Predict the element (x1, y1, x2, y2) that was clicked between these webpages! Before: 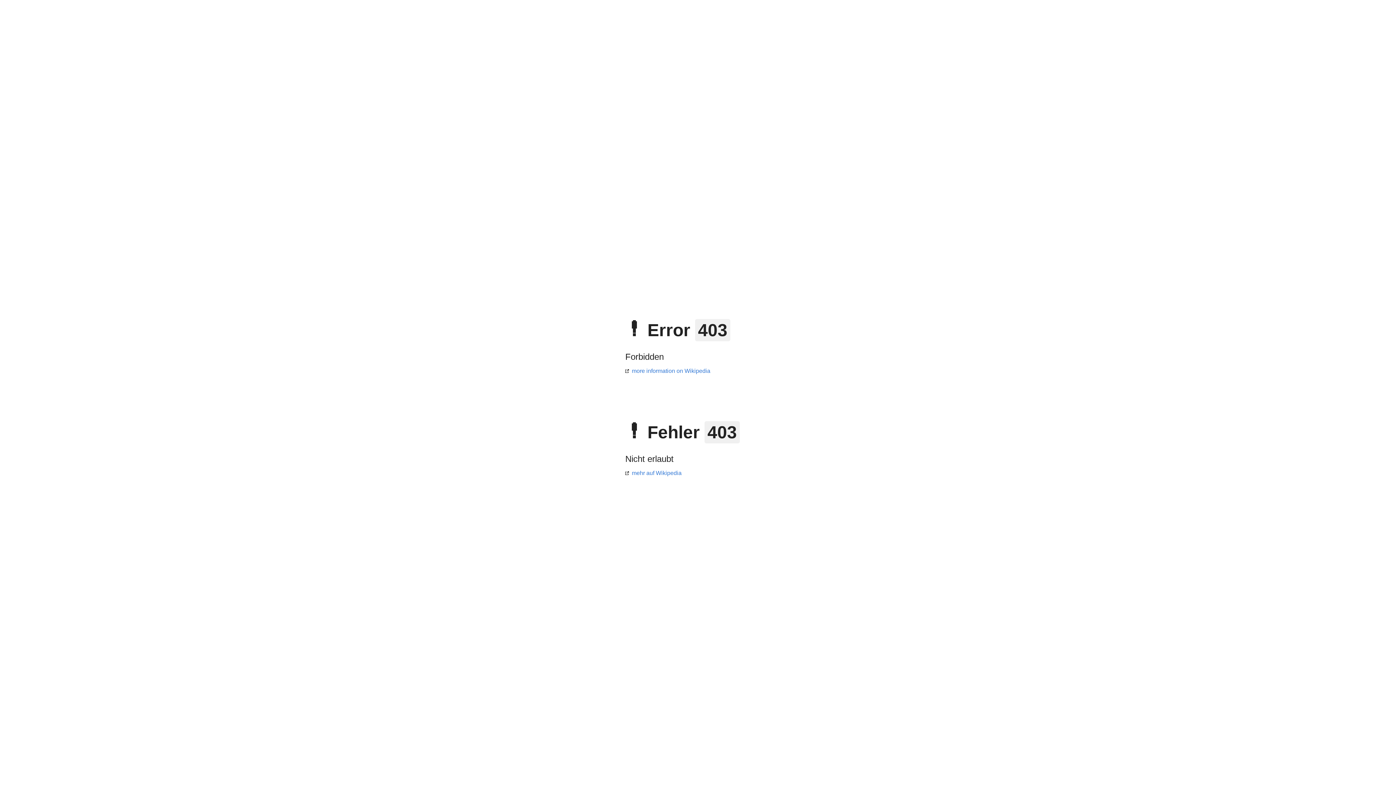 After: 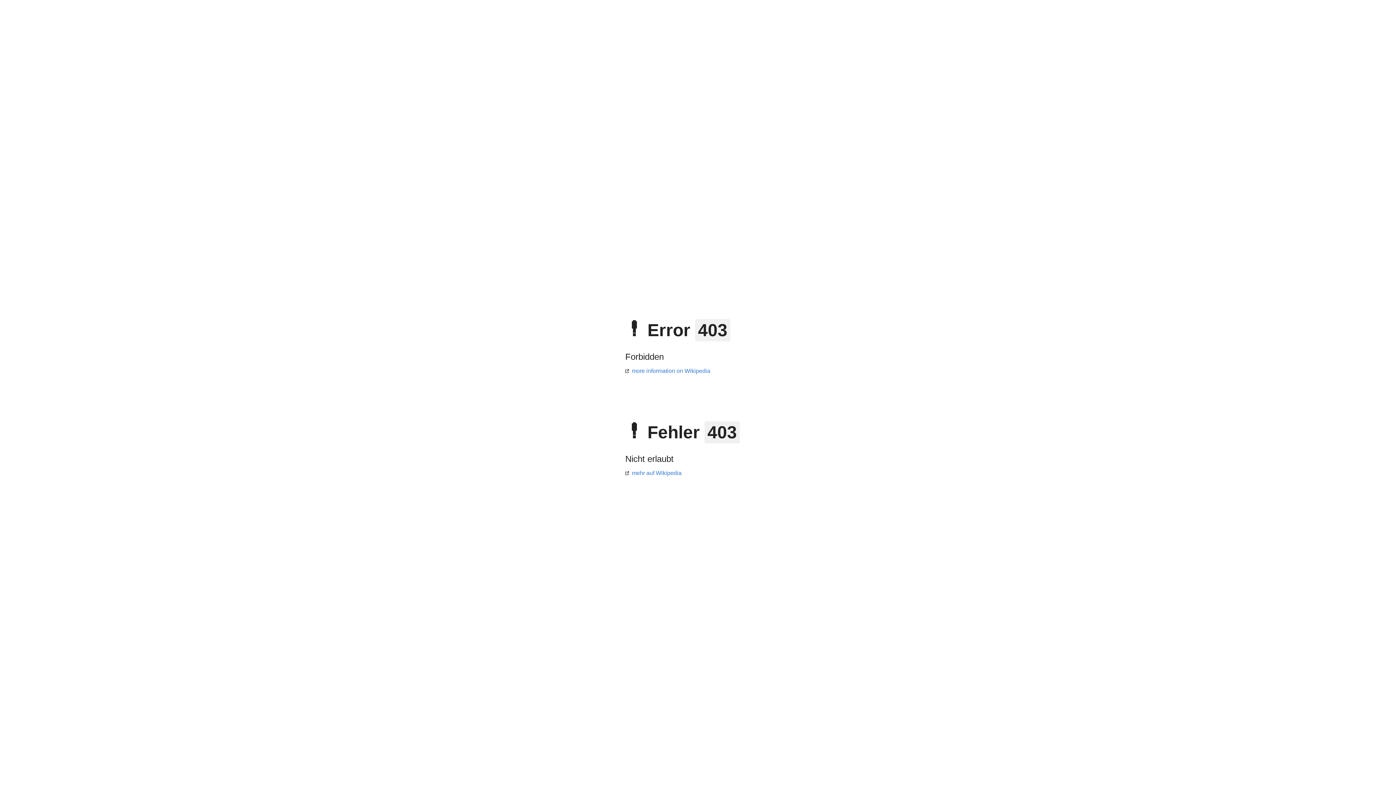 Action: label: more information on Wikipedia bbox: (625, 368, 710, 374)